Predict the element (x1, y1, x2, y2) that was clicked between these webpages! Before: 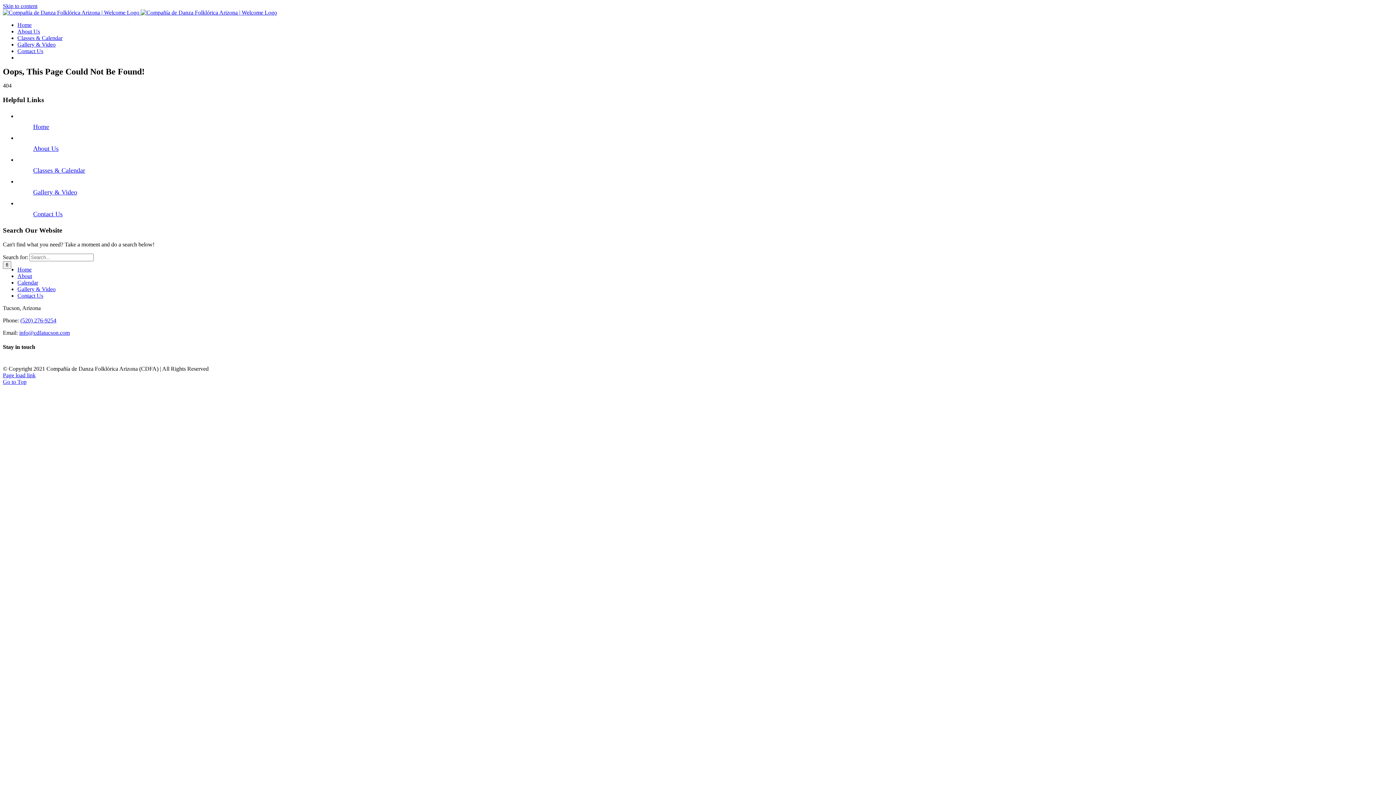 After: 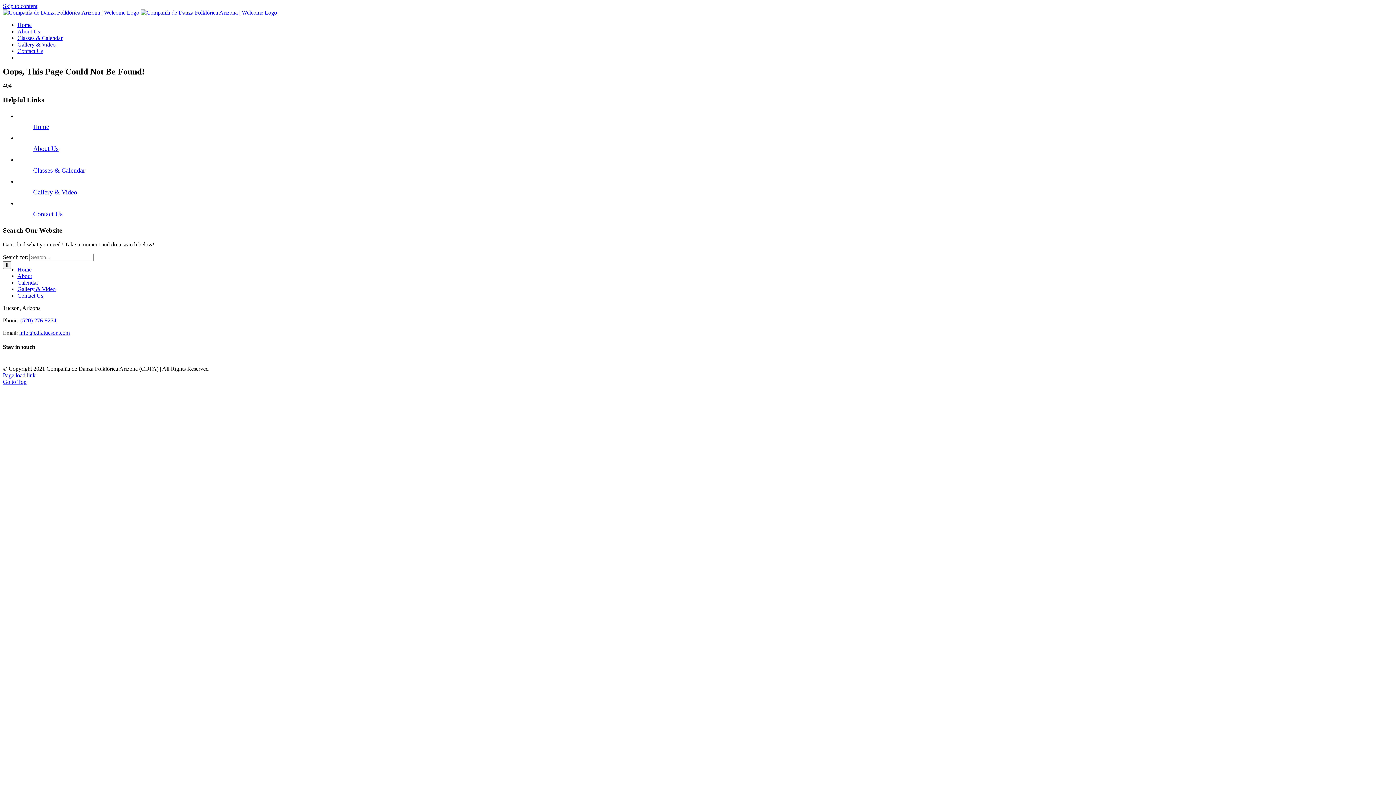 Action: bbox: (11, 353, 20, 369) label: Instagram